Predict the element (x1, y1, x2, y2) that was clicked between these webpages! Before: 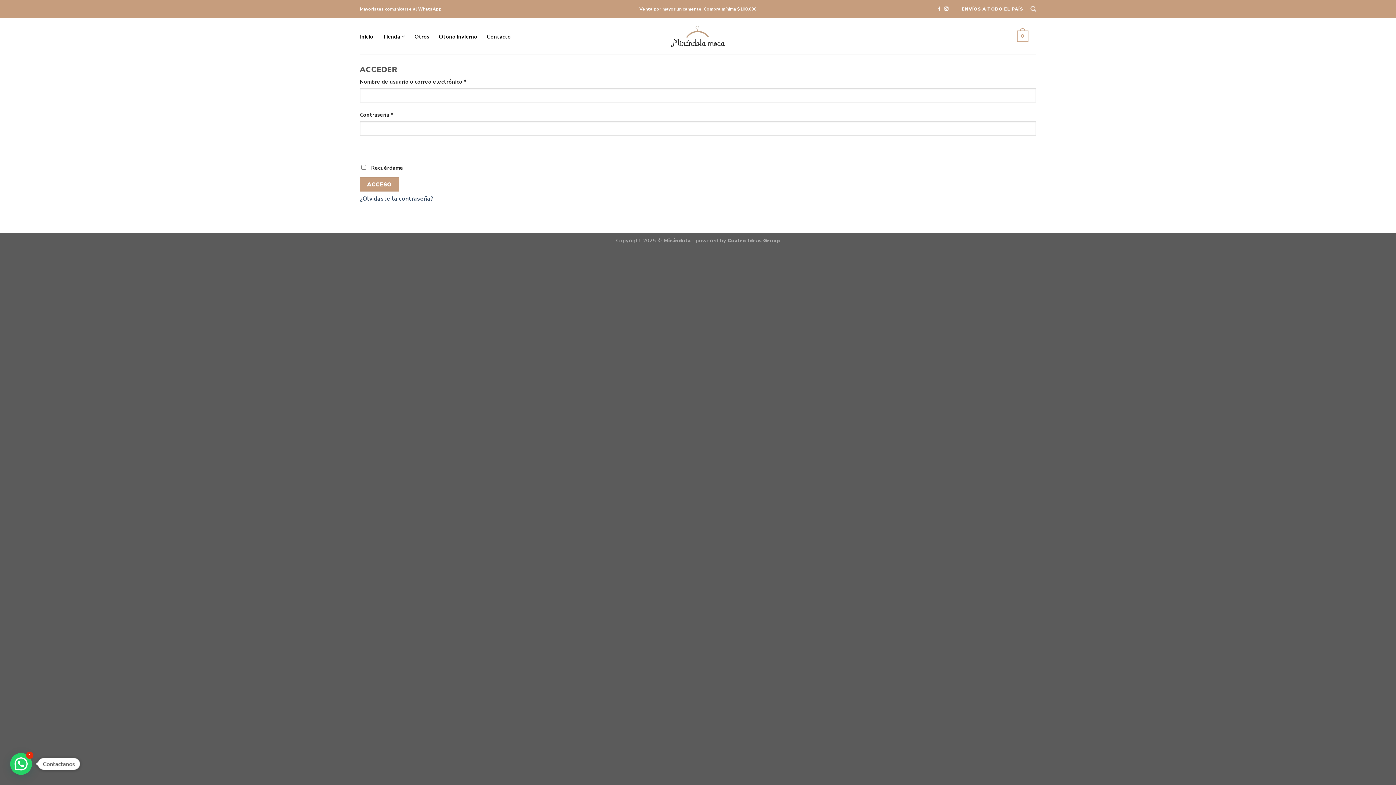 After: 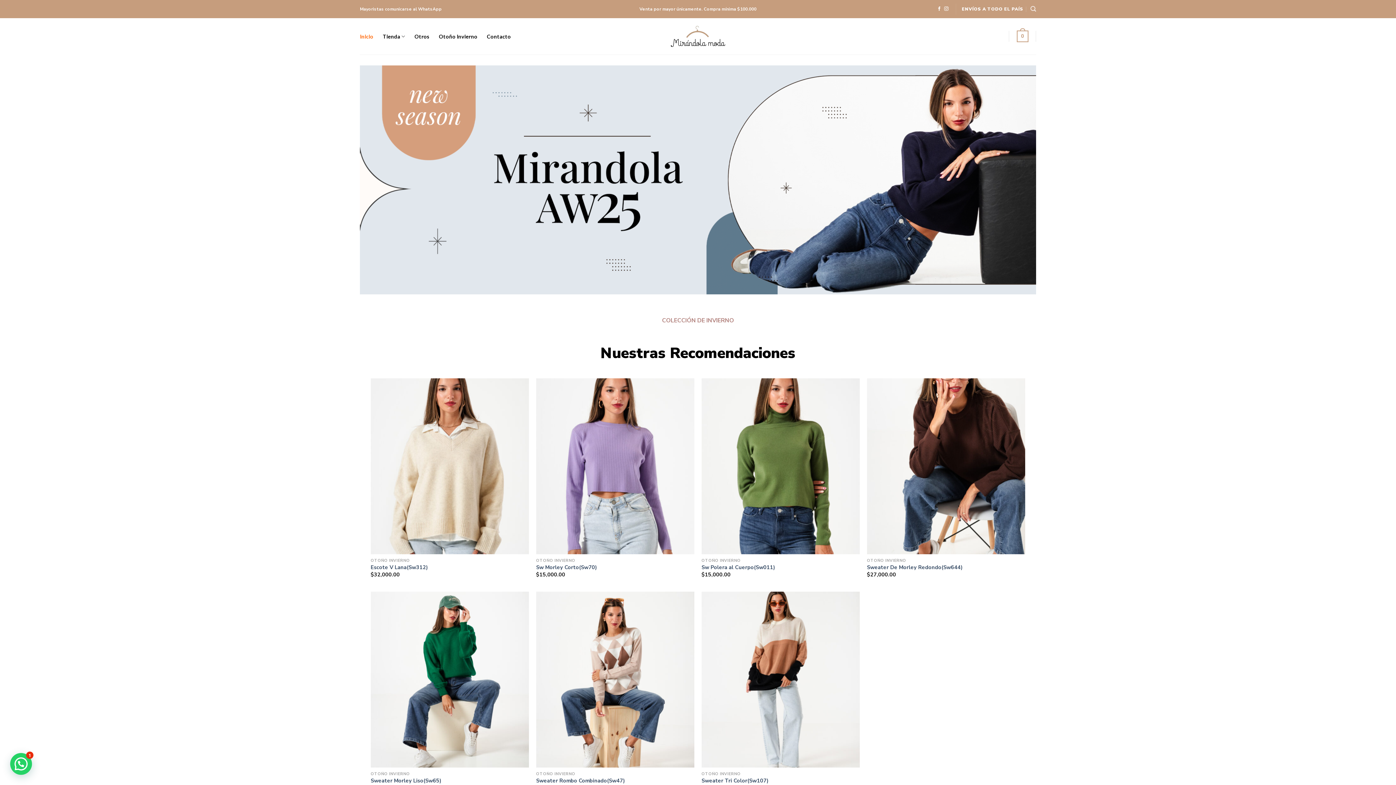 Action: bbox: (670, 25, 725, 46)